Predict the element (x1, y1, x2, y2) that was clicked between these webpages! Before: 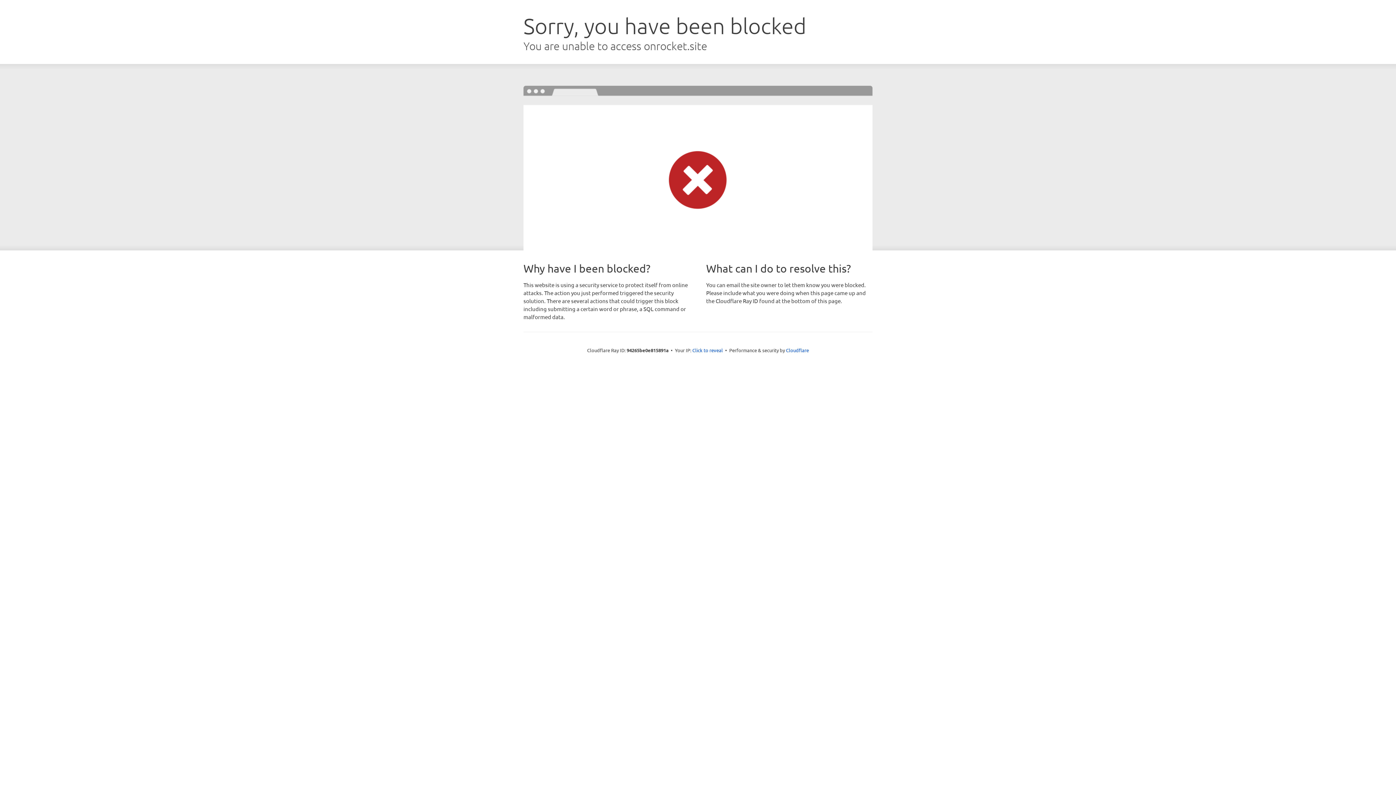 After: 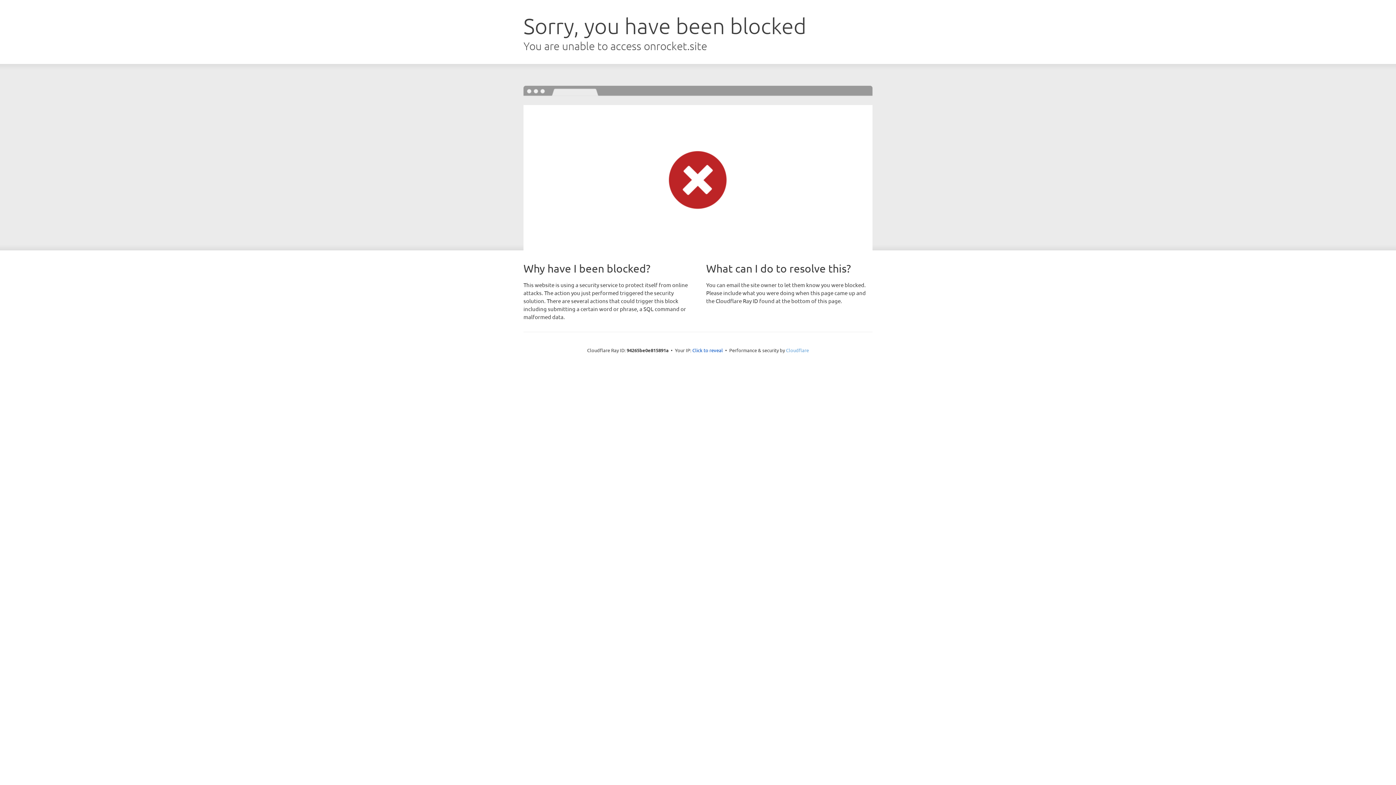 Action: label: Cloudflare bbox: (786, 347, 809, 353)